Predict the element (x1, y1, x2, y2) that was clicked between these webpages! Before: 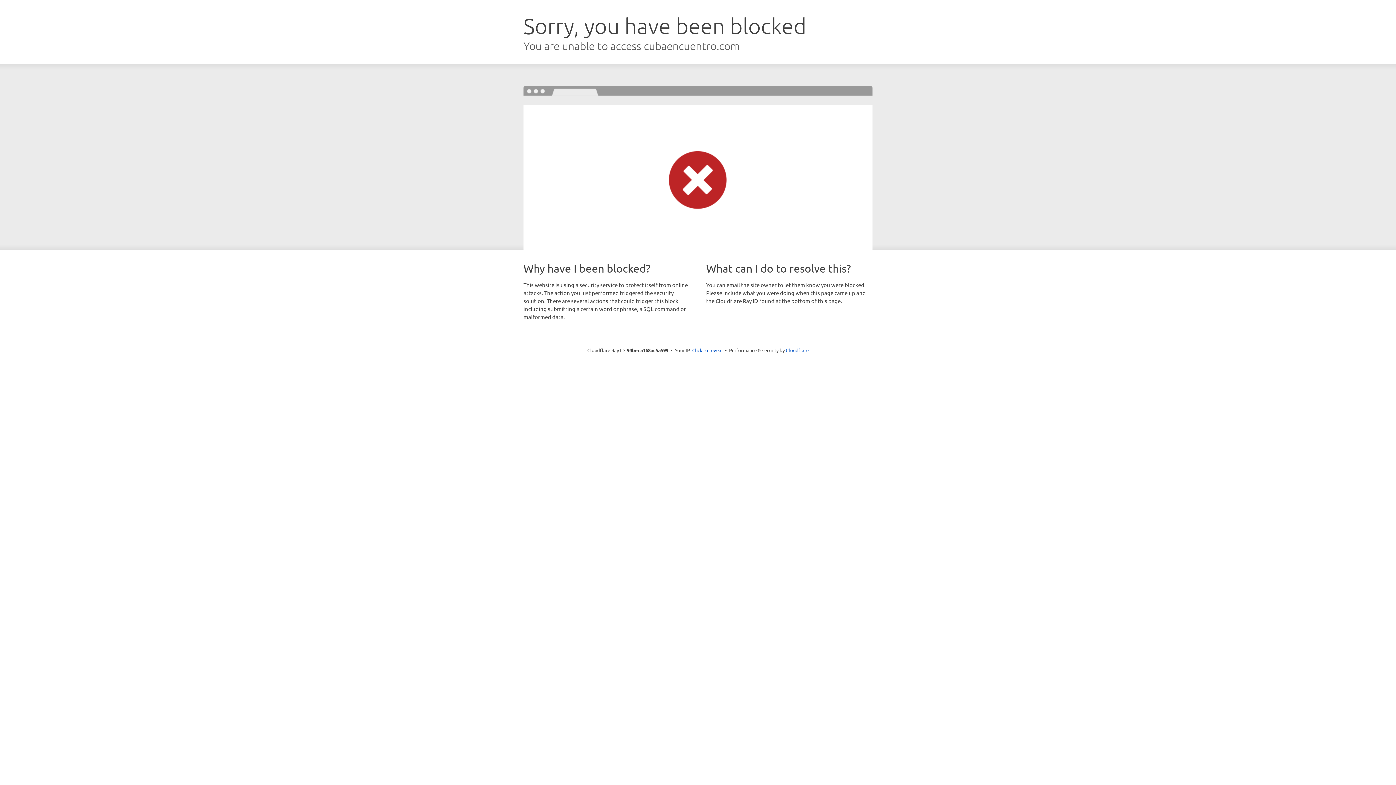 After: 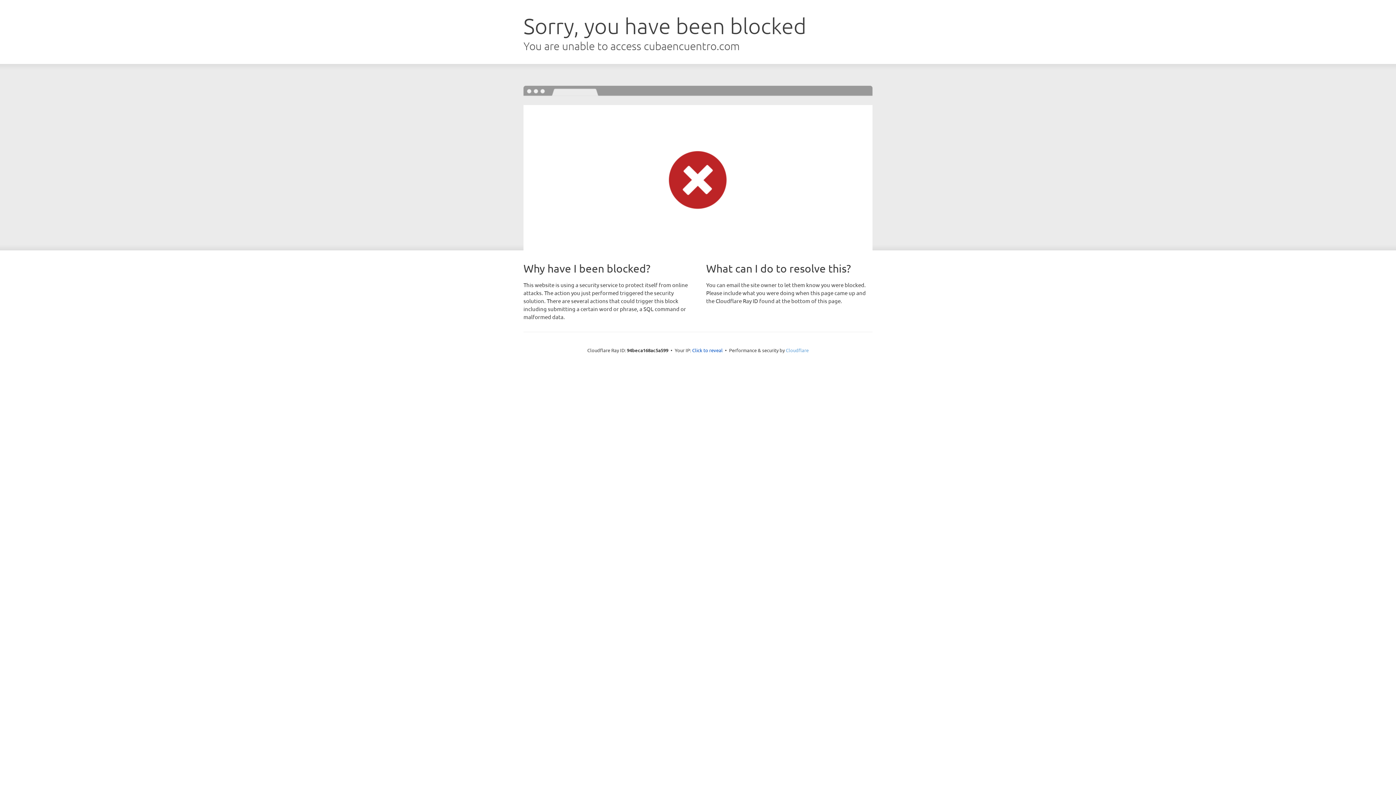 Action: bbox: (786, 347, 808, 353) label: Cloudflare